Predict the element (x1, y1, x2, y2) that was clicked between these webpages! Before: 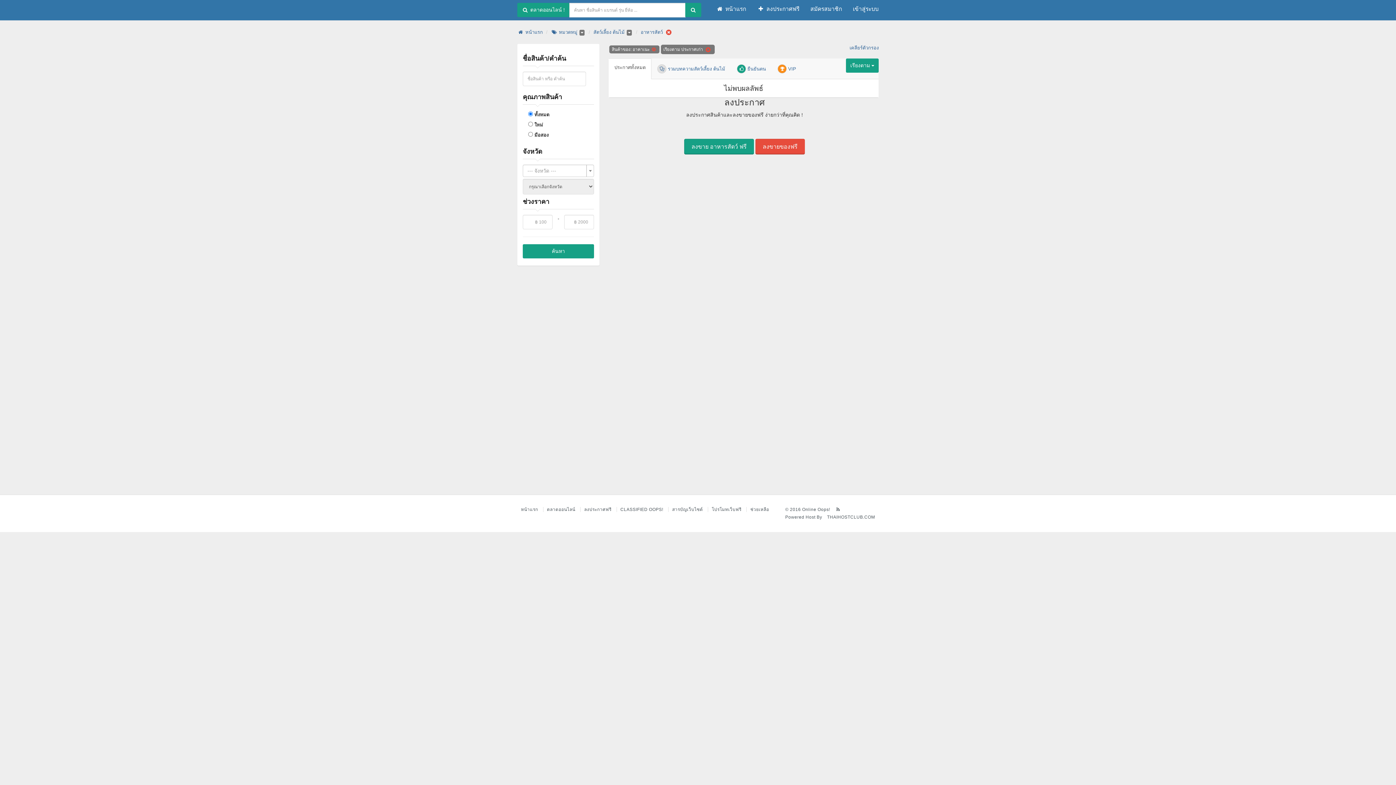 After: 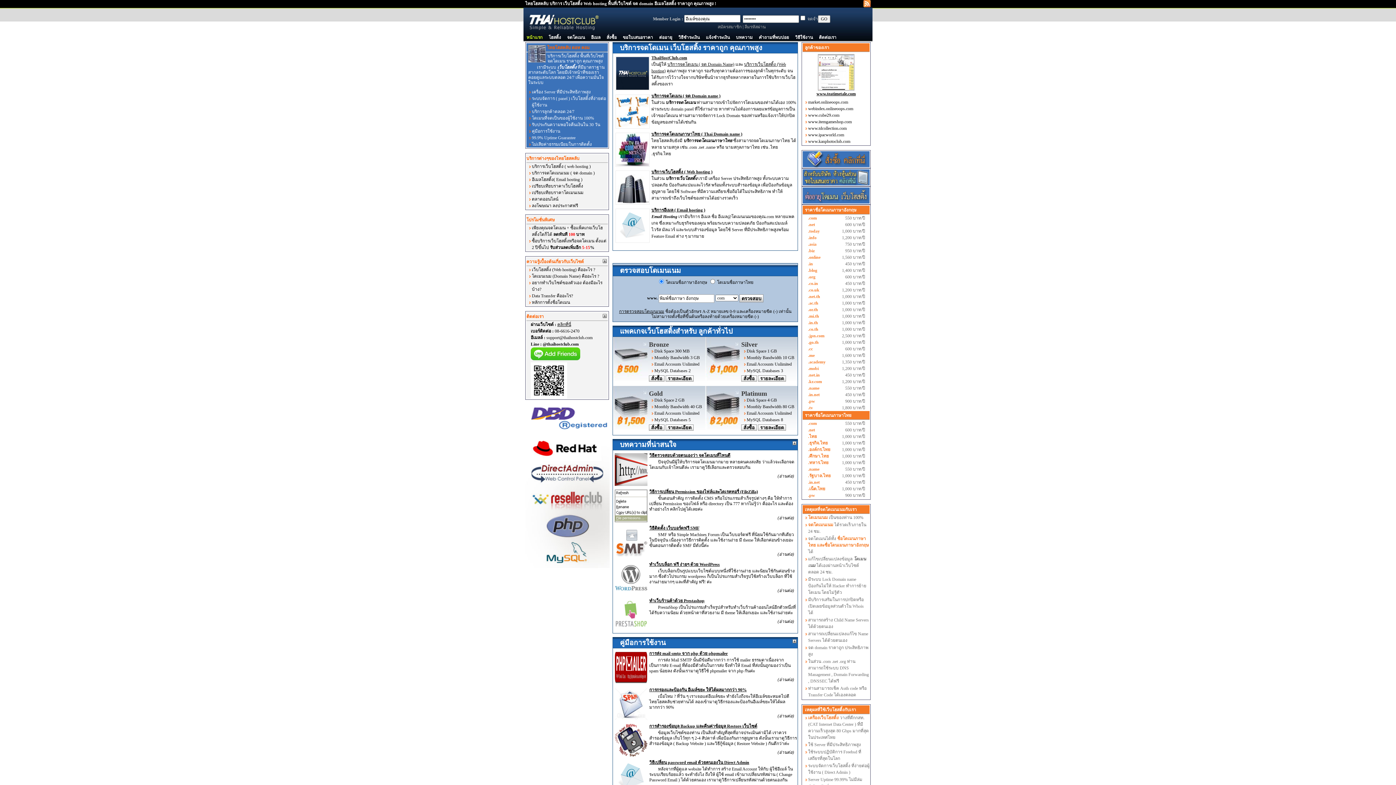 Action: label: THAIHOSTCLUB.COM bbox: (823, 514, 878, 519)